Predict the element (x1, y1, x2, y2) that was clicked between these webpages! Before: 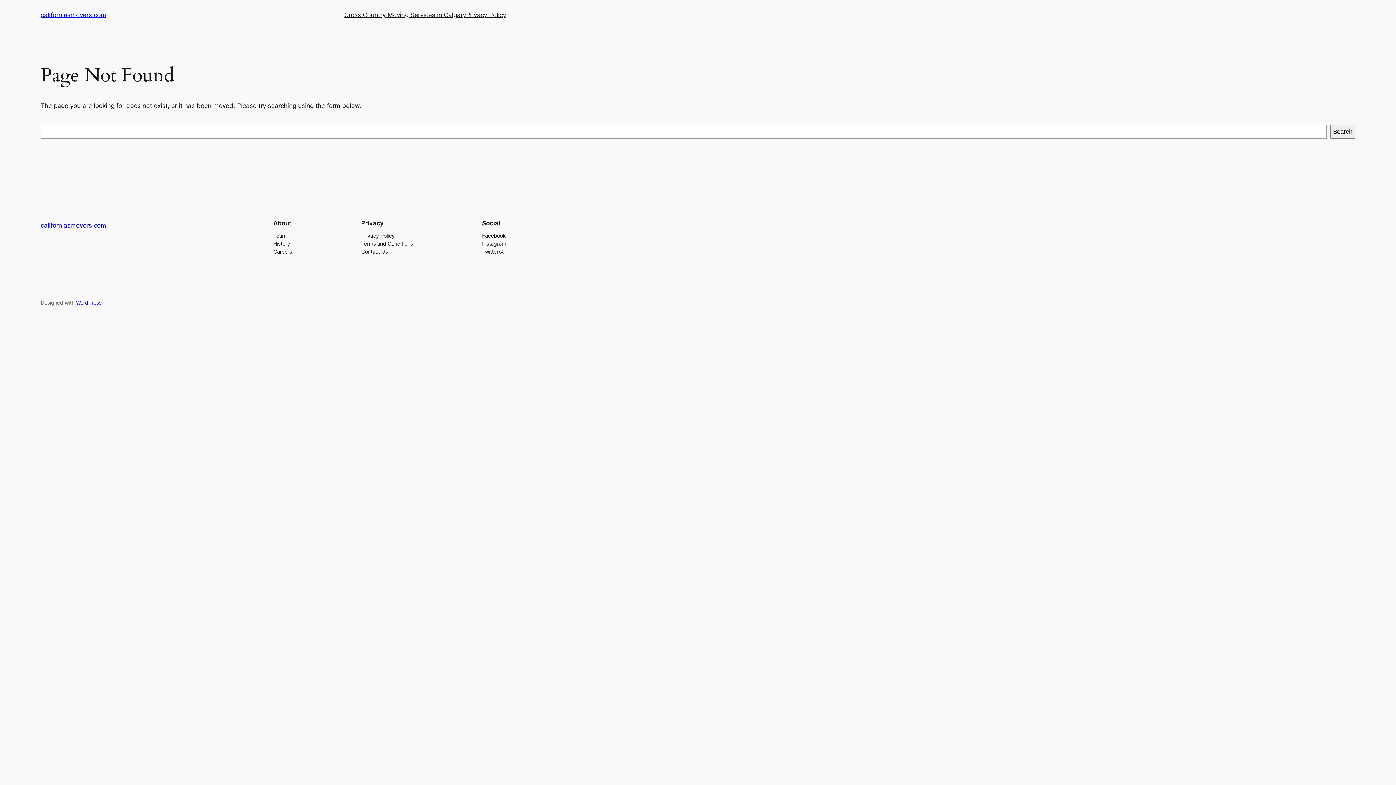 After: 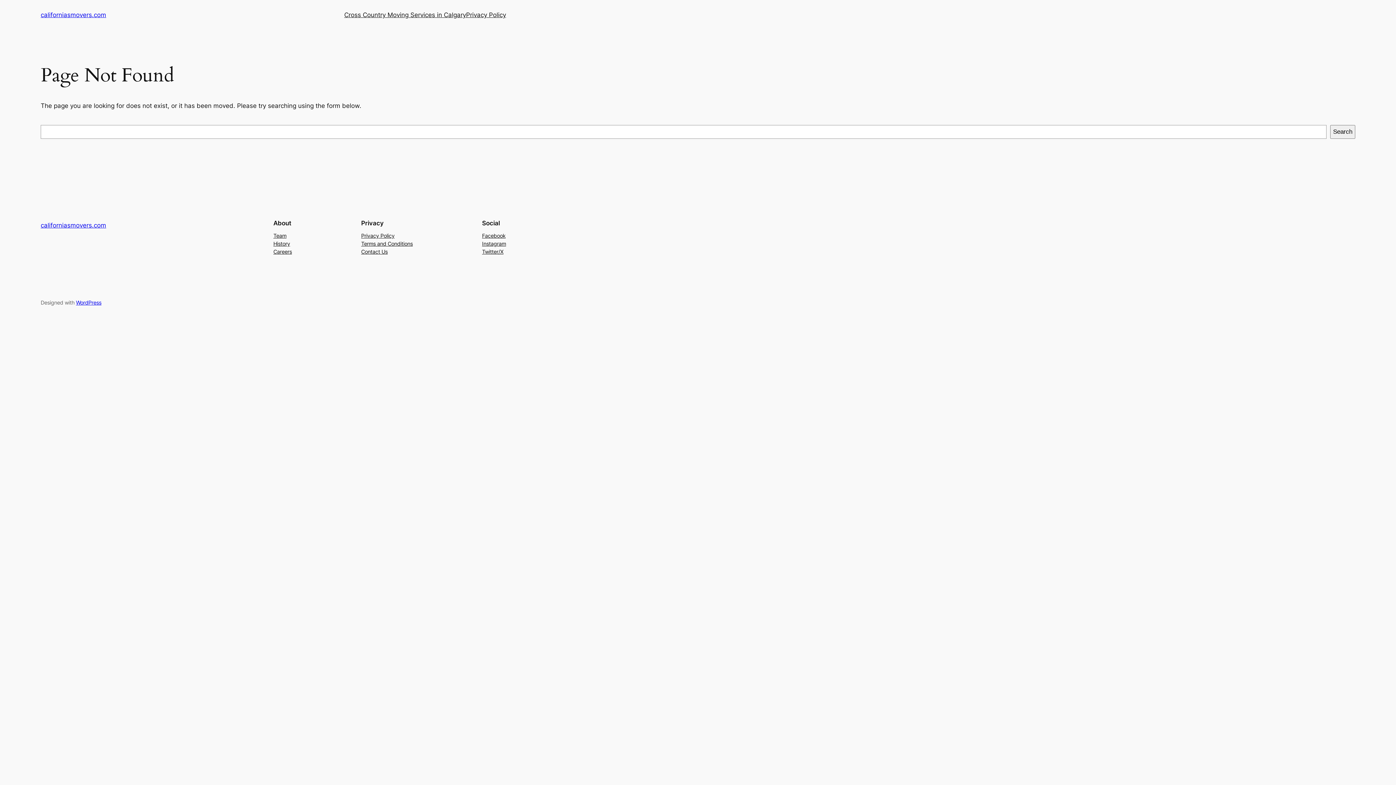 Action: bbox: (361, 239, 412, 247) label: Terms and Conditions